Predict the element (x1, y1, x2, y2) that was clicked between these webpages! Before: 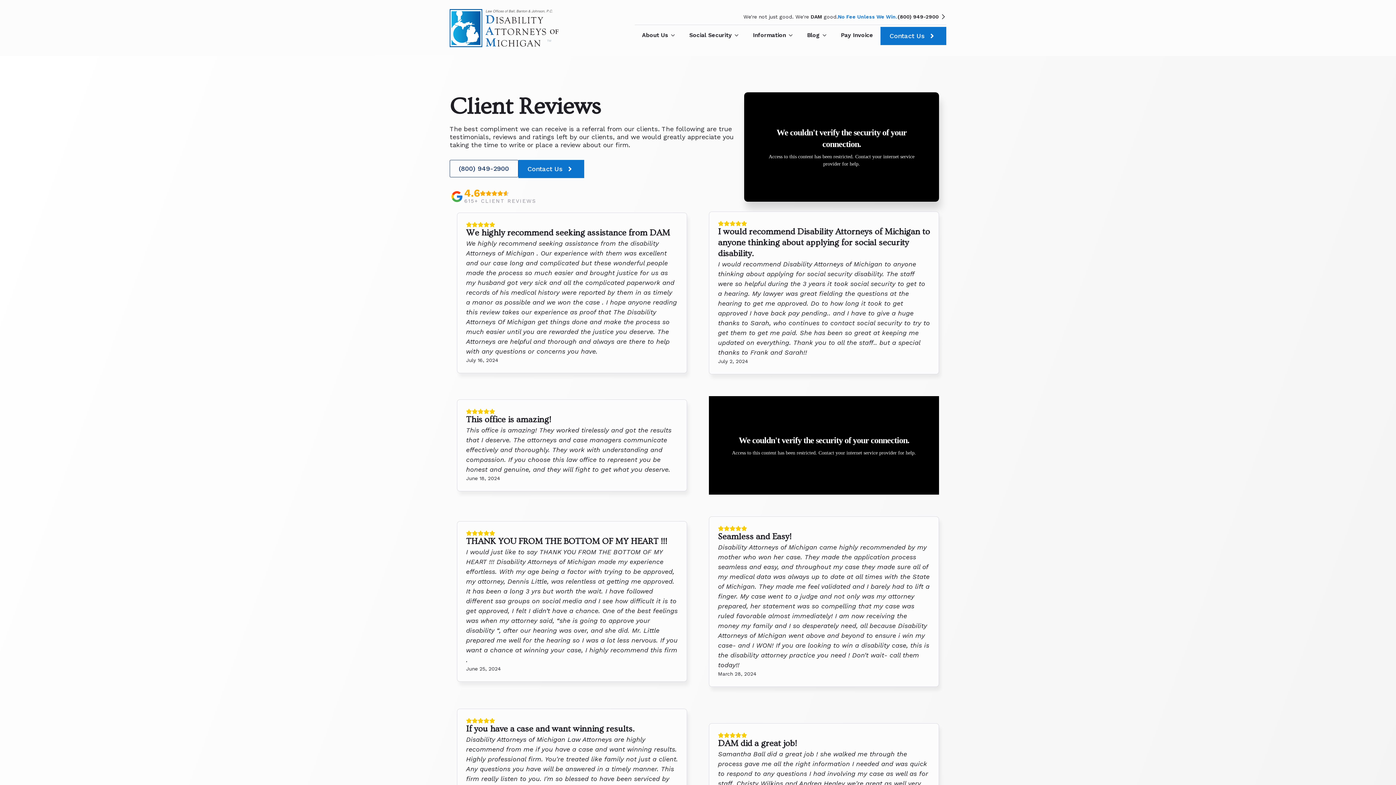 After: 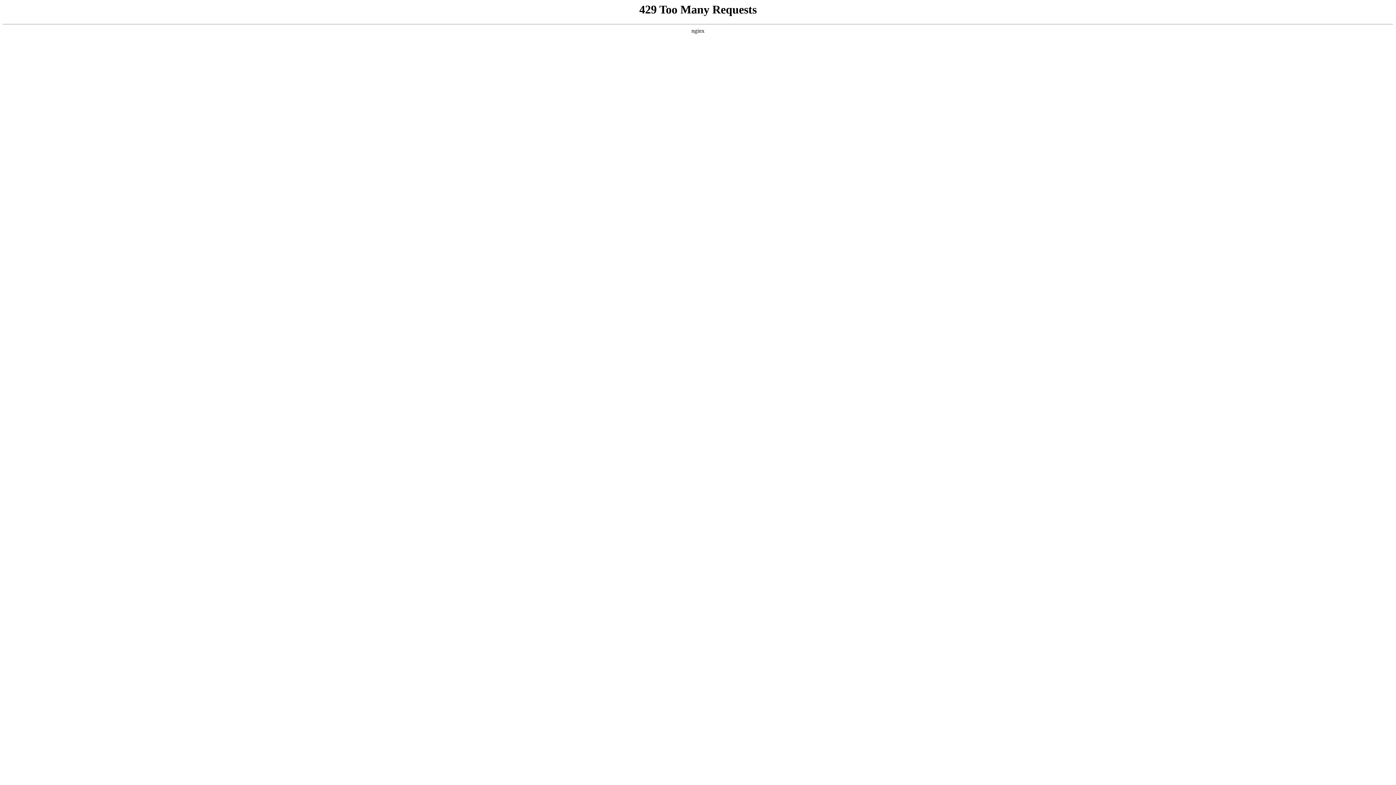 Action: bbox: (880, 27, 946, 45) label: Contact Us